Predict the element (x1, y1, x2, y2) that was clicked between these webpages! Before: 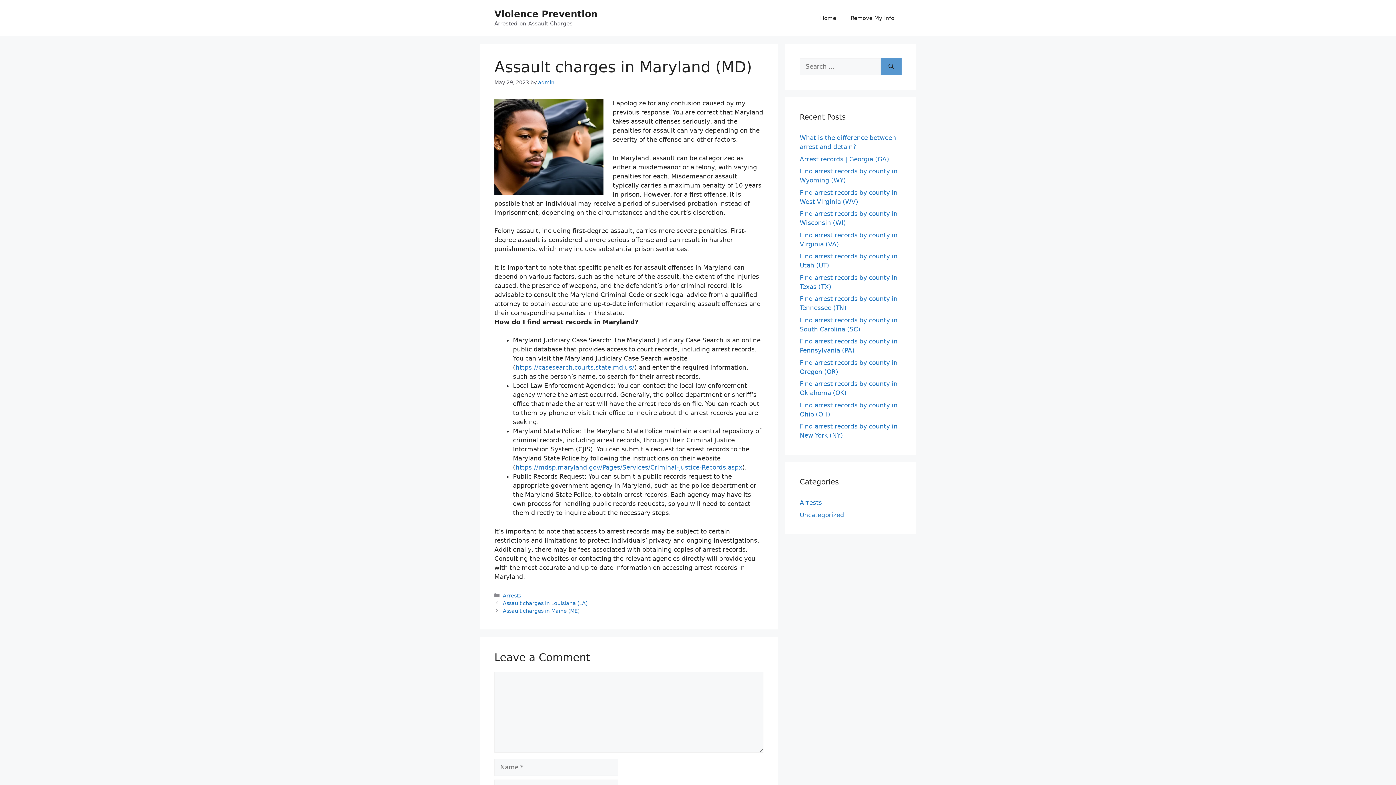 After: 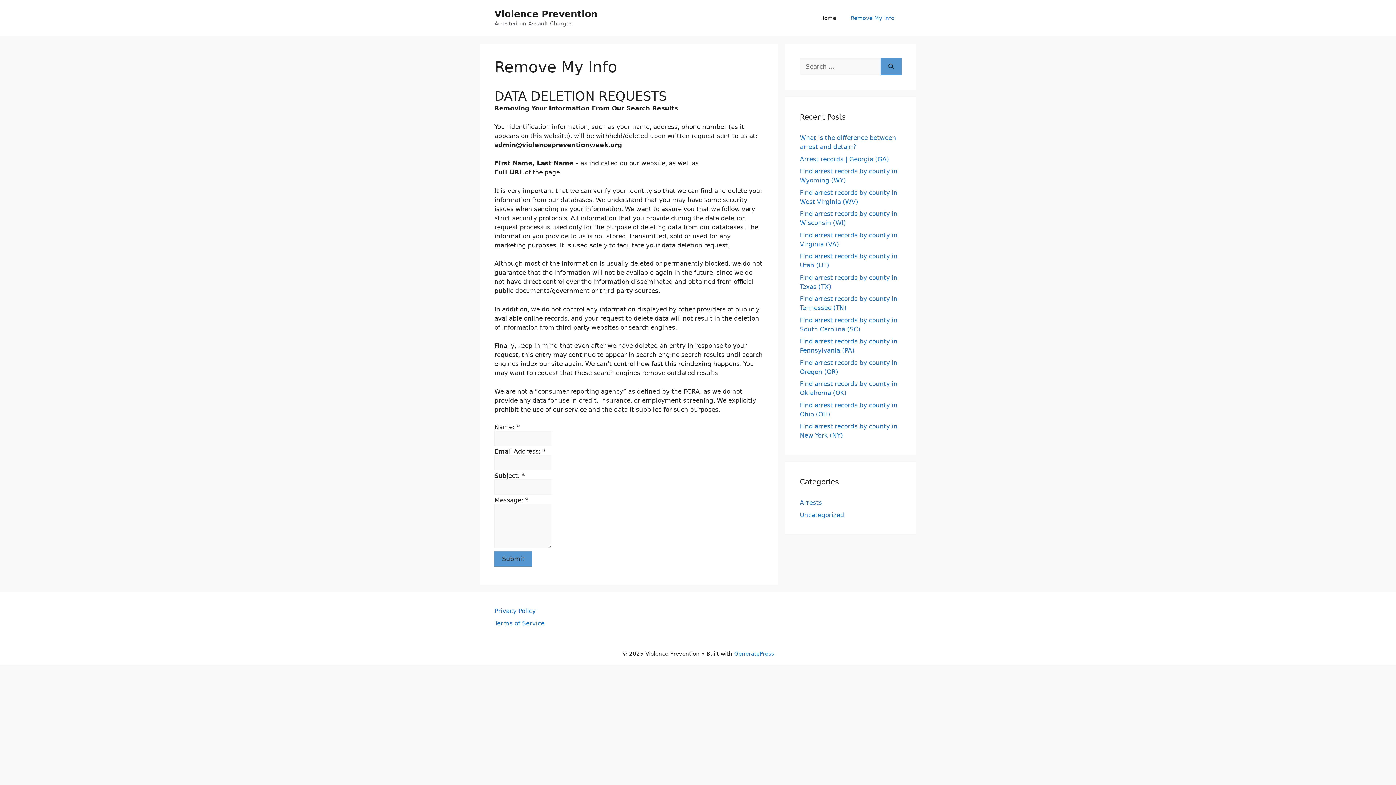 Action: bbox: (843, 7, 901, 29) label: Remove My Info